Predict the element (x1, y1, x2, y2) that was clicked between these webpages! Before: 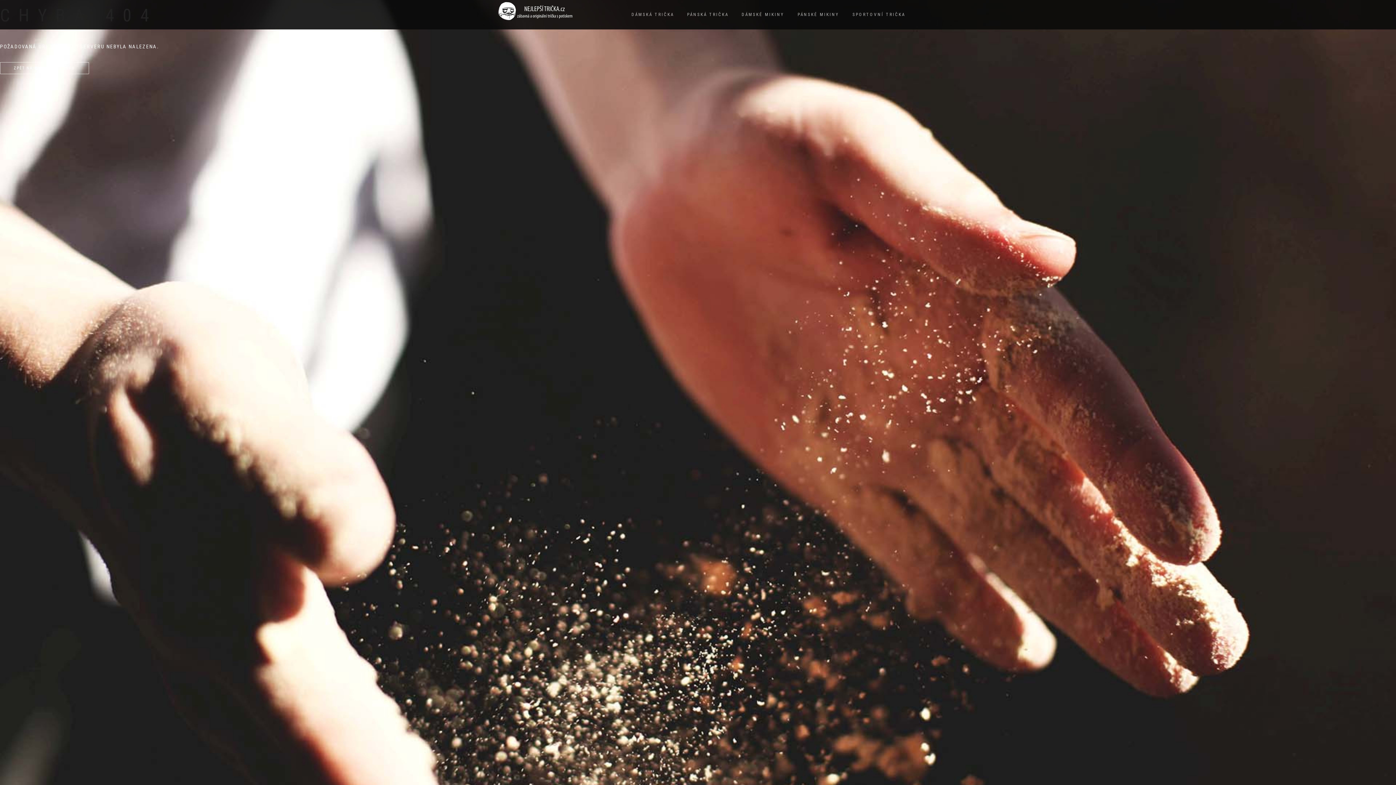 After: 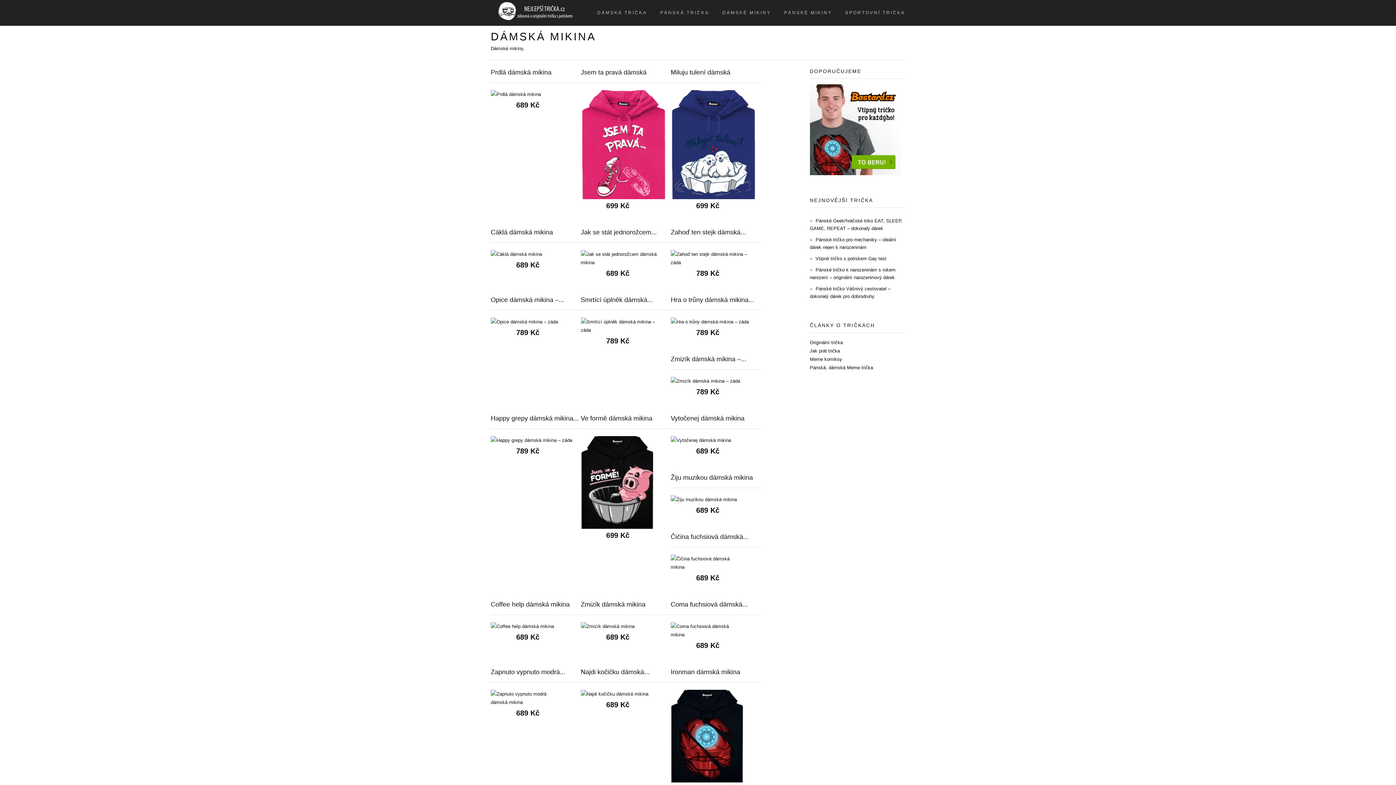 Action: bbox: (736, 9, 790, 19) label: DÁMSKÉ MIKINY